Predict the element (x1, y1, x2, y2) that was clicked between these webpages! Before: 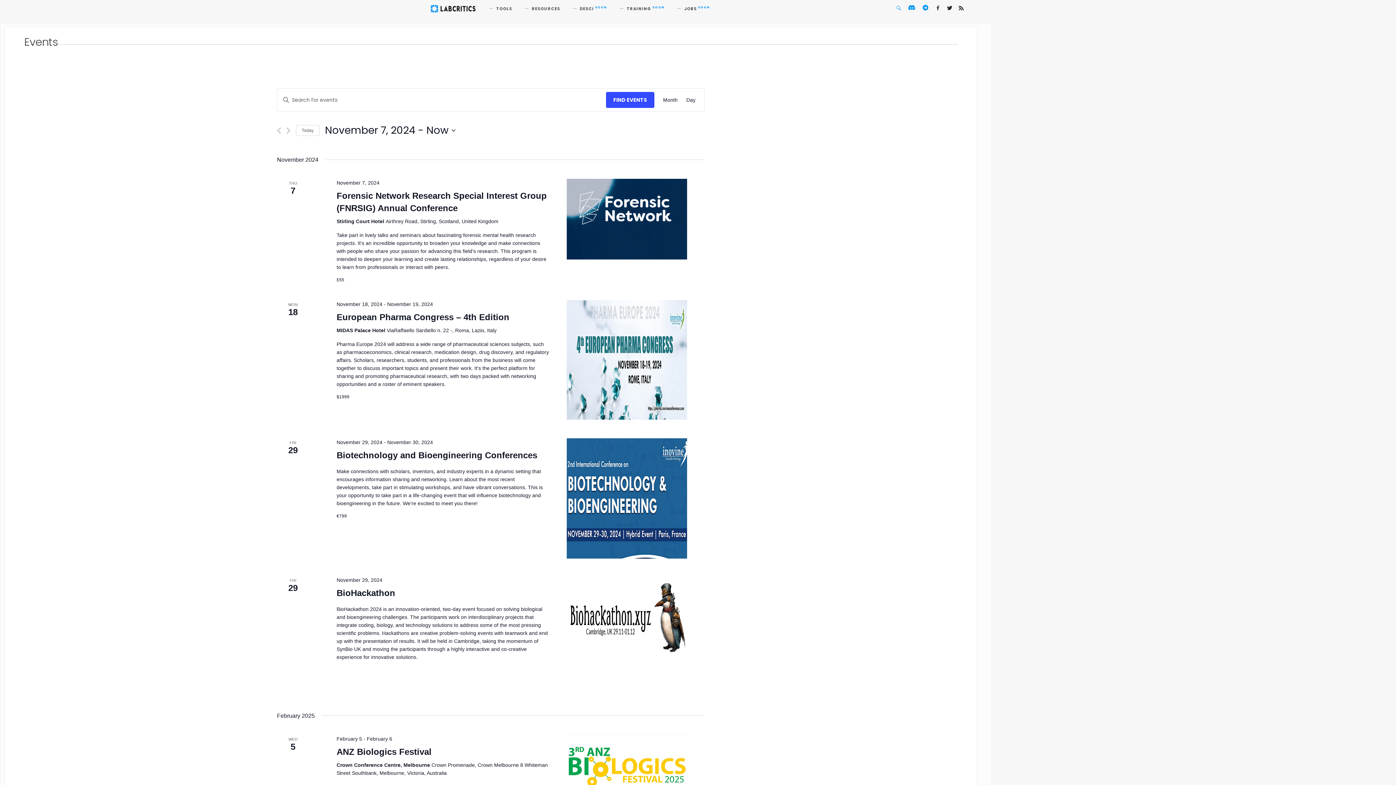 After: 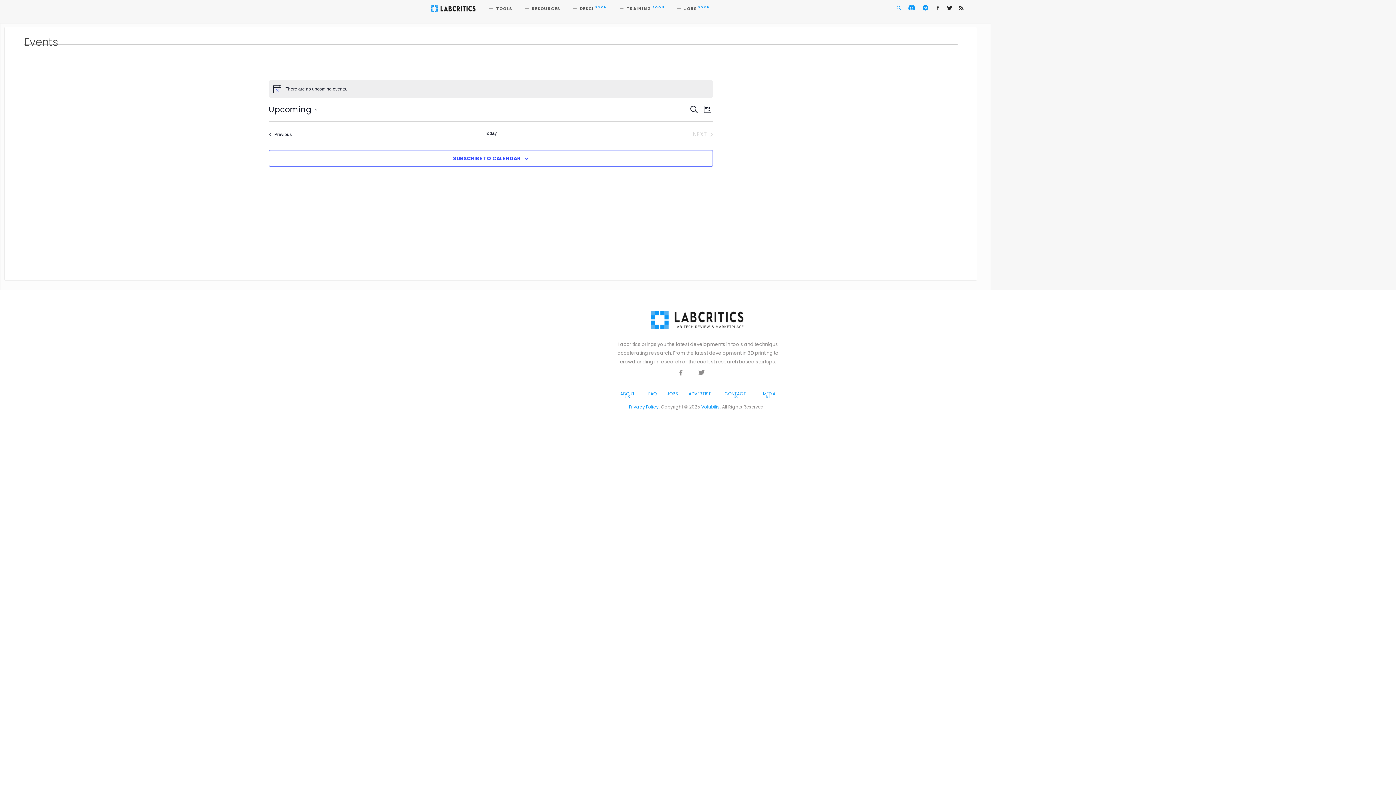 Action: label: Next Events bbox: (286, 127, 290, 134)